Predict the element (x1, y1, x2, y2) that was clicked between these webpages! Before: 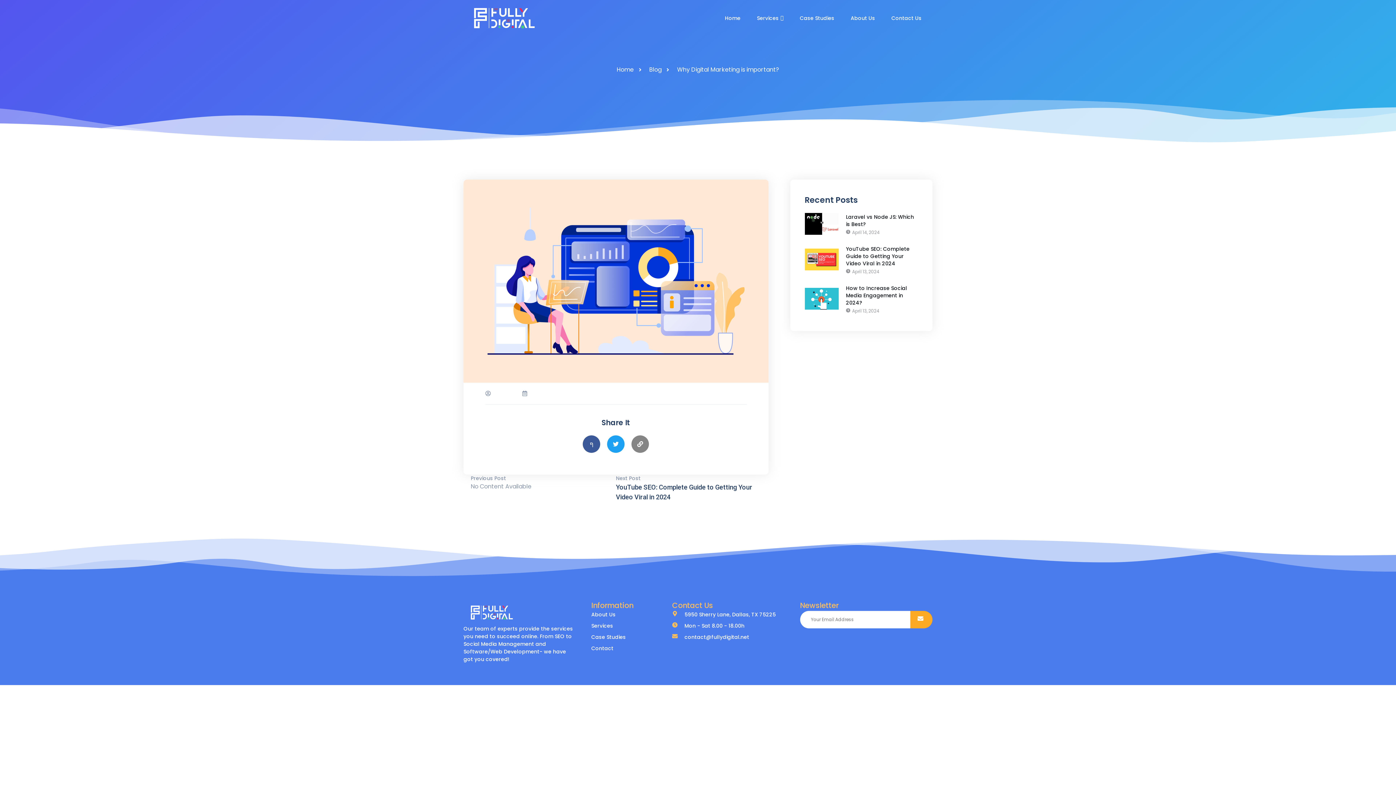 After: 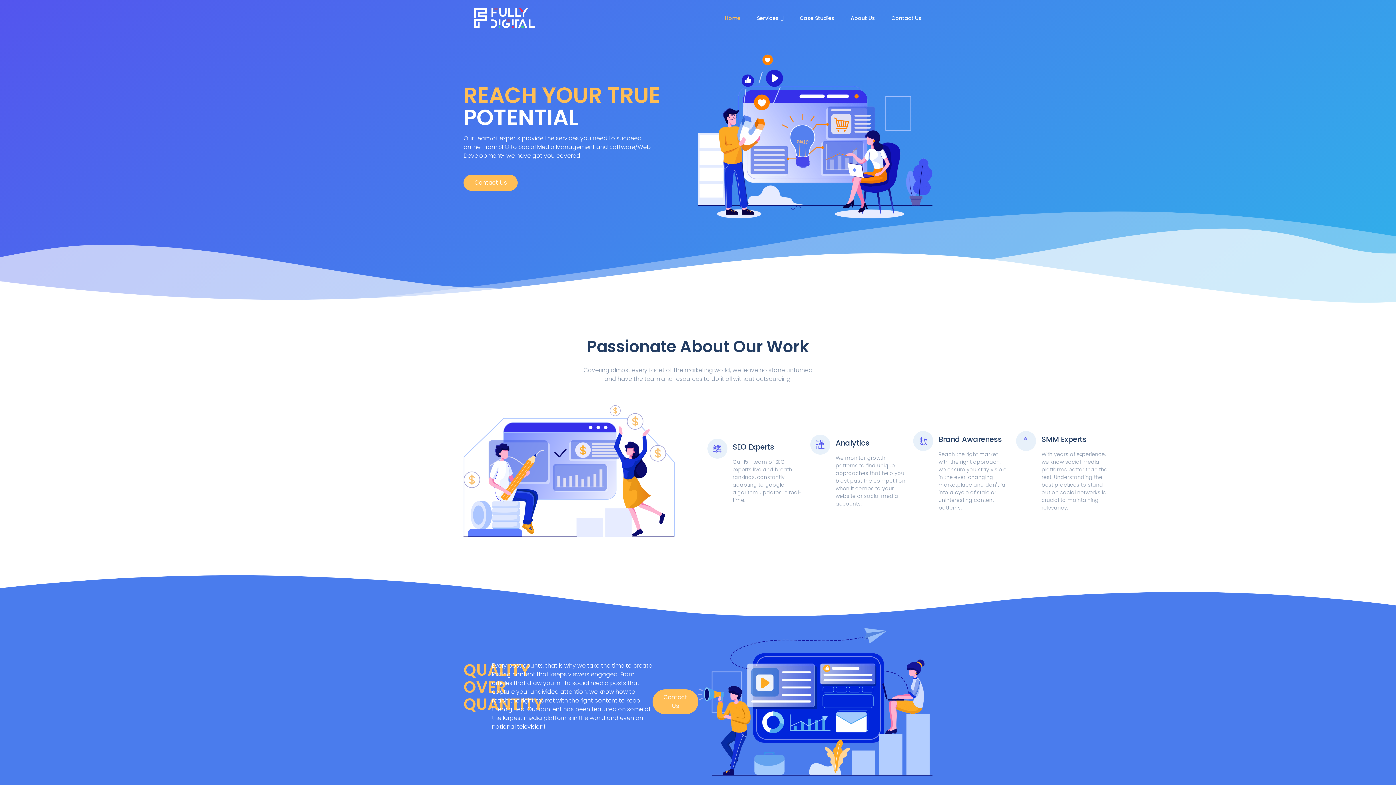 Action: bbox: (463, 0, 653, 36)